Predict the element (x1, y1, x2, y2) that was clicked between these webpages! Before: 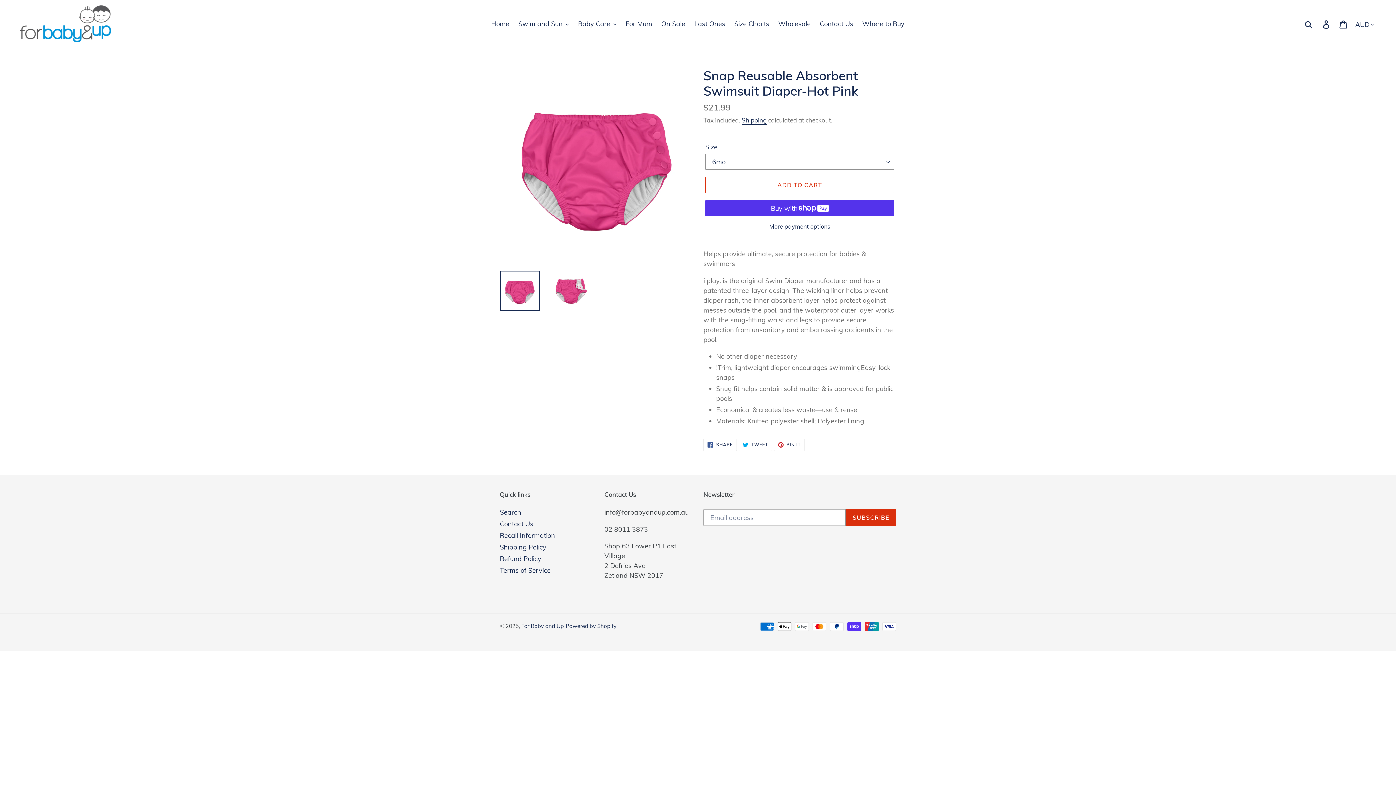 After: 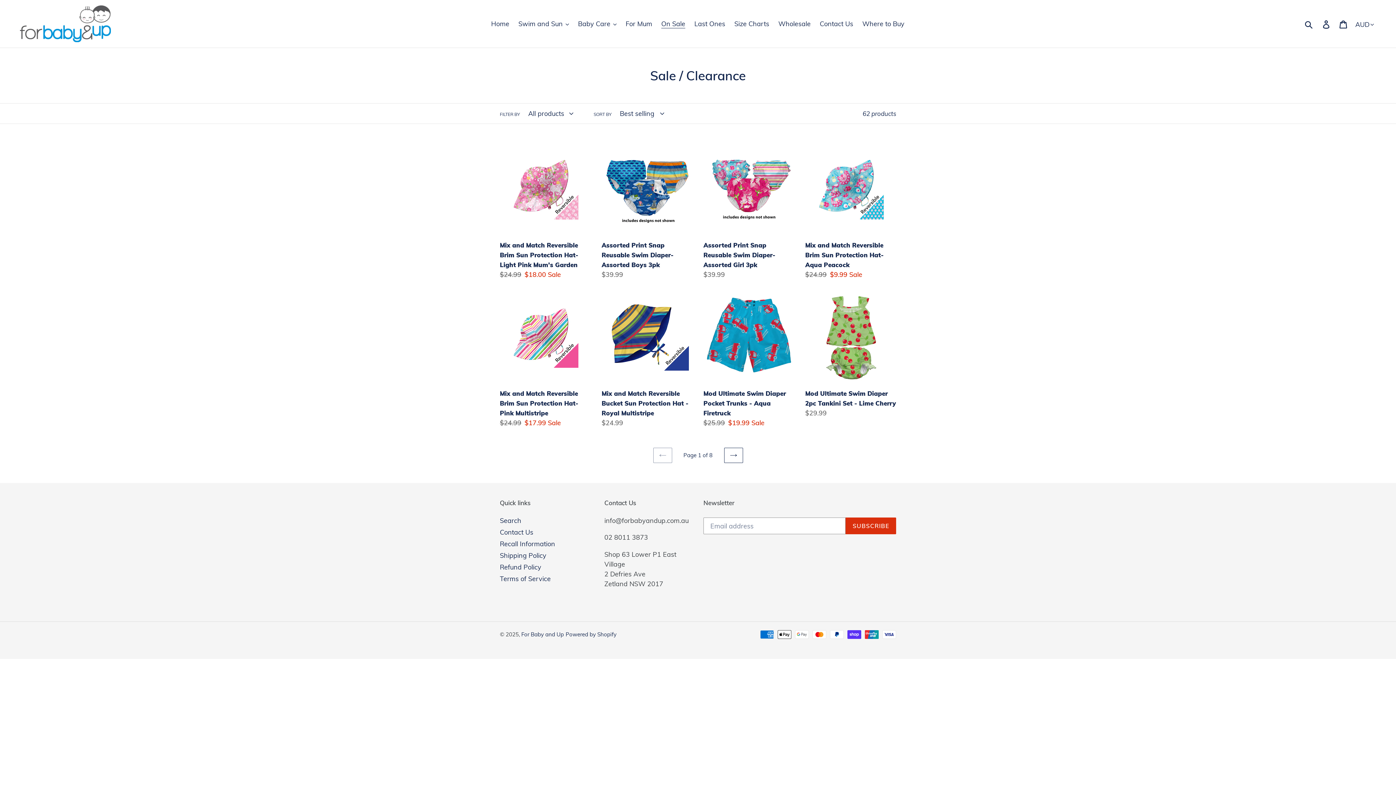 Action: label: On Sale bbox: (657, 17, 689, 29)